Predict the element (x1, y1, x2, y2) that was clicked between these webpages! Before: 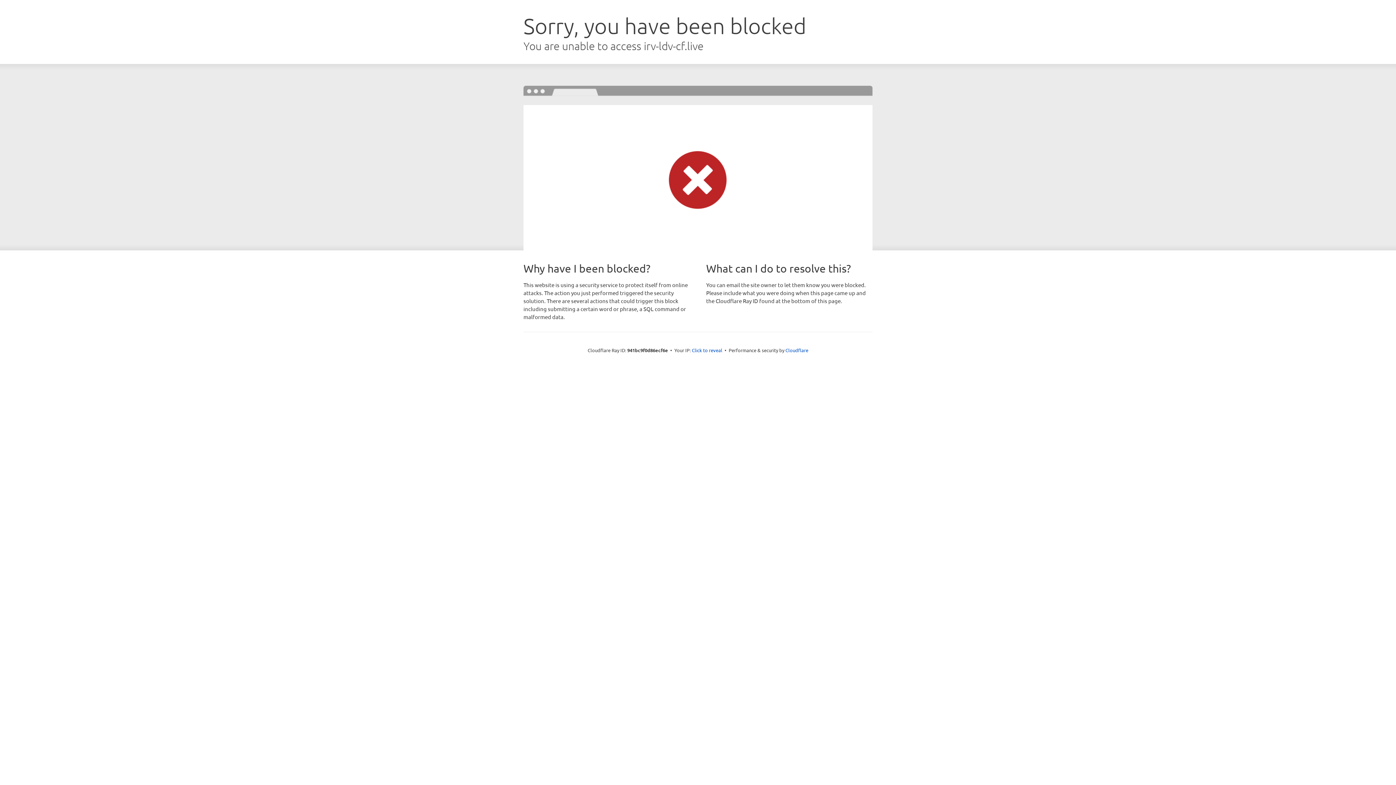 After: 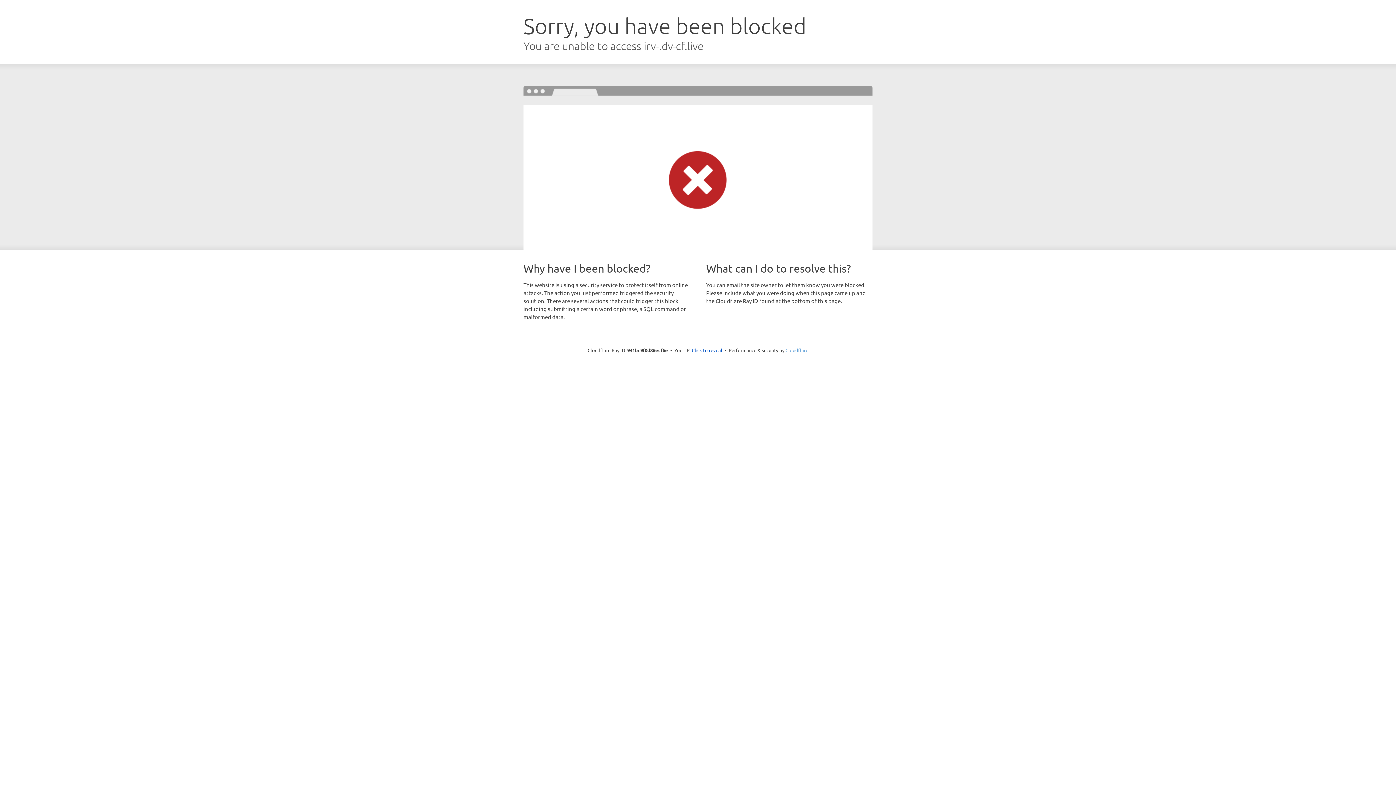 Action: label: Cloudflare bbox: (785, 347, 808, 353)